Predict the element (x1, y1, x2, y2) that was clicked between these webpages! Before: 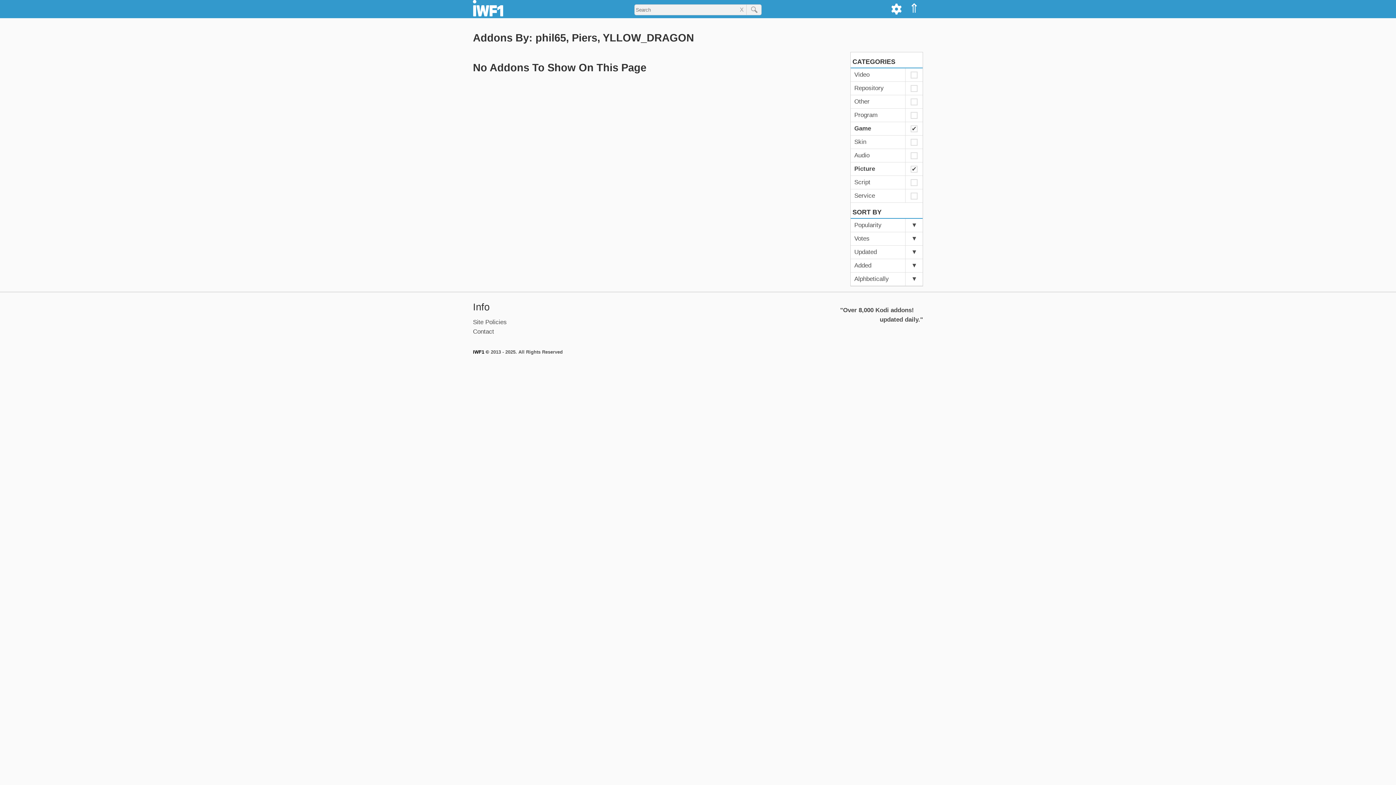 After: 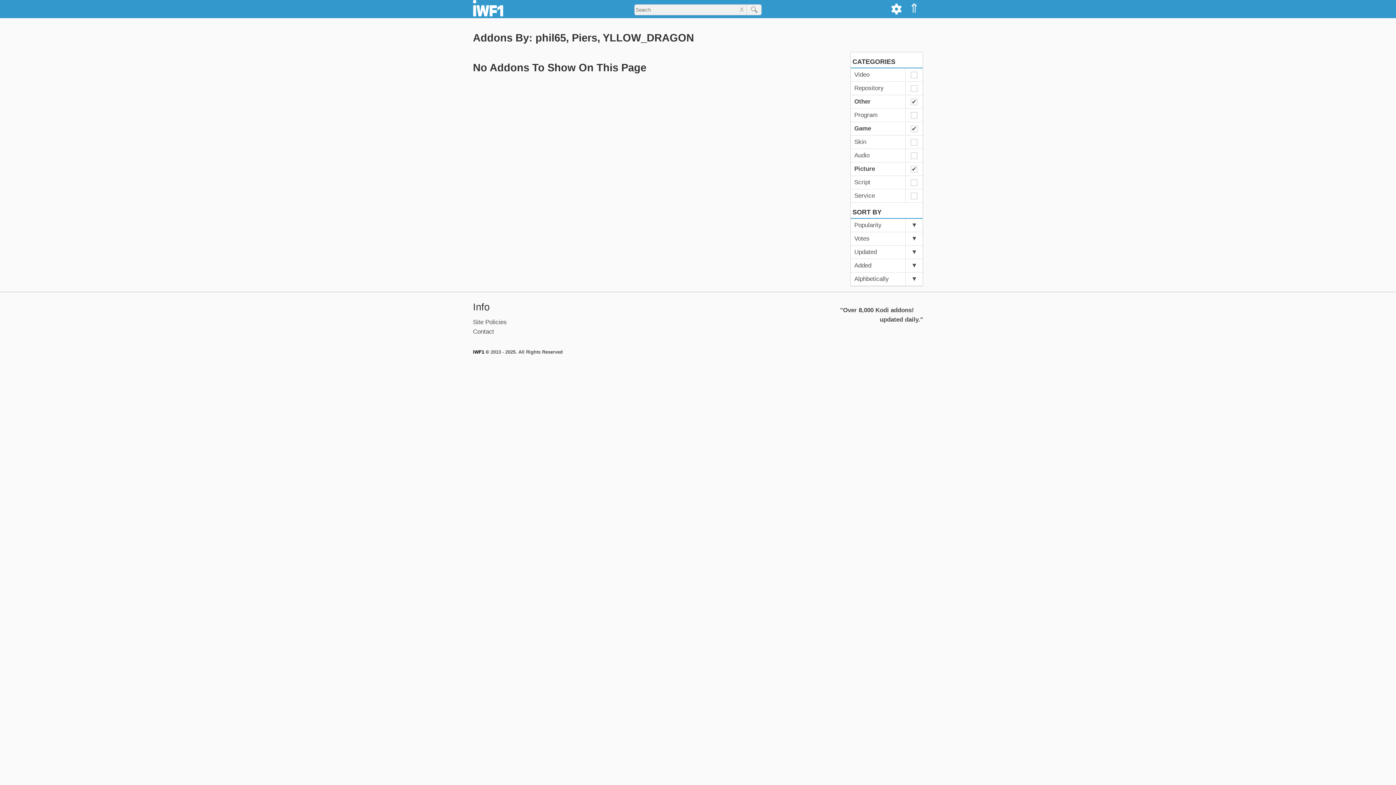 Action: bbox: (905, 95, 922, 108)